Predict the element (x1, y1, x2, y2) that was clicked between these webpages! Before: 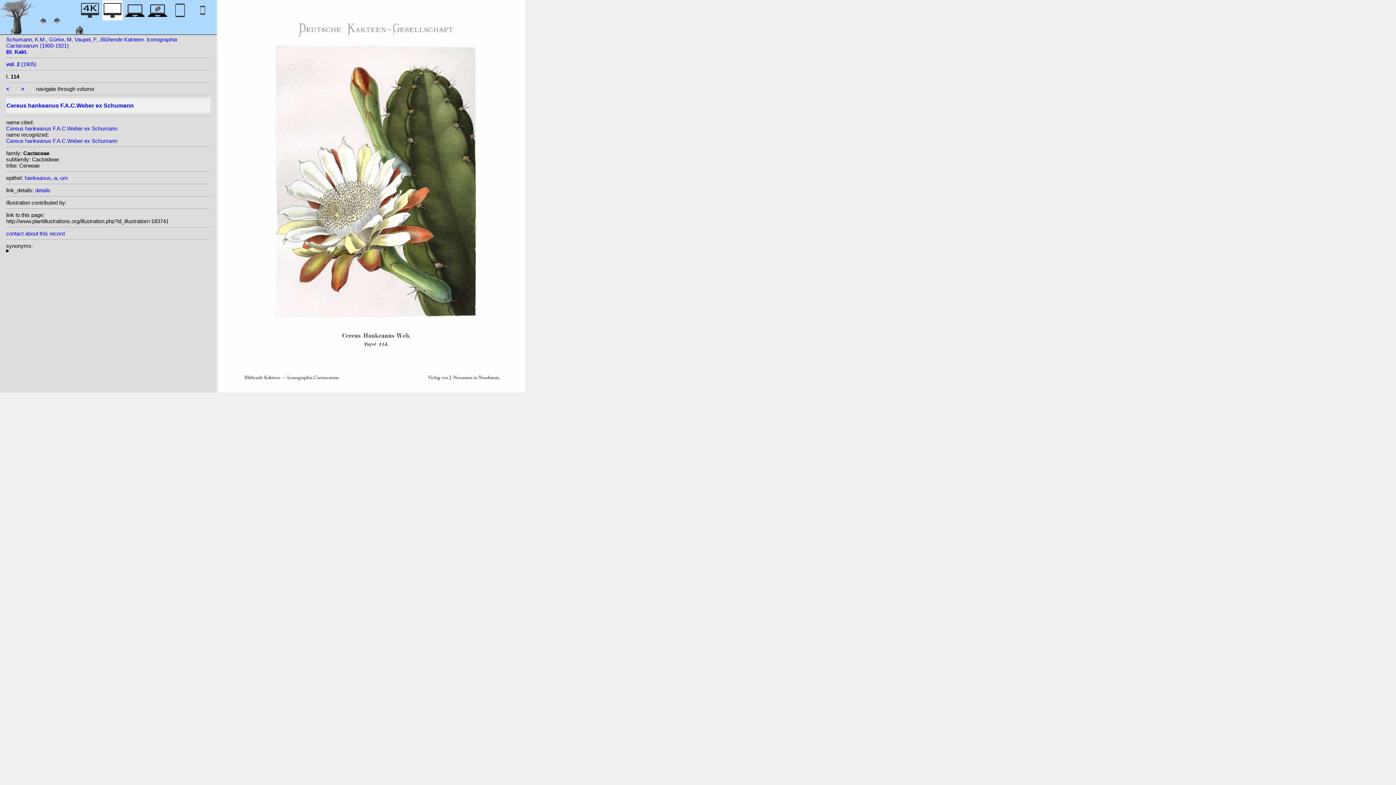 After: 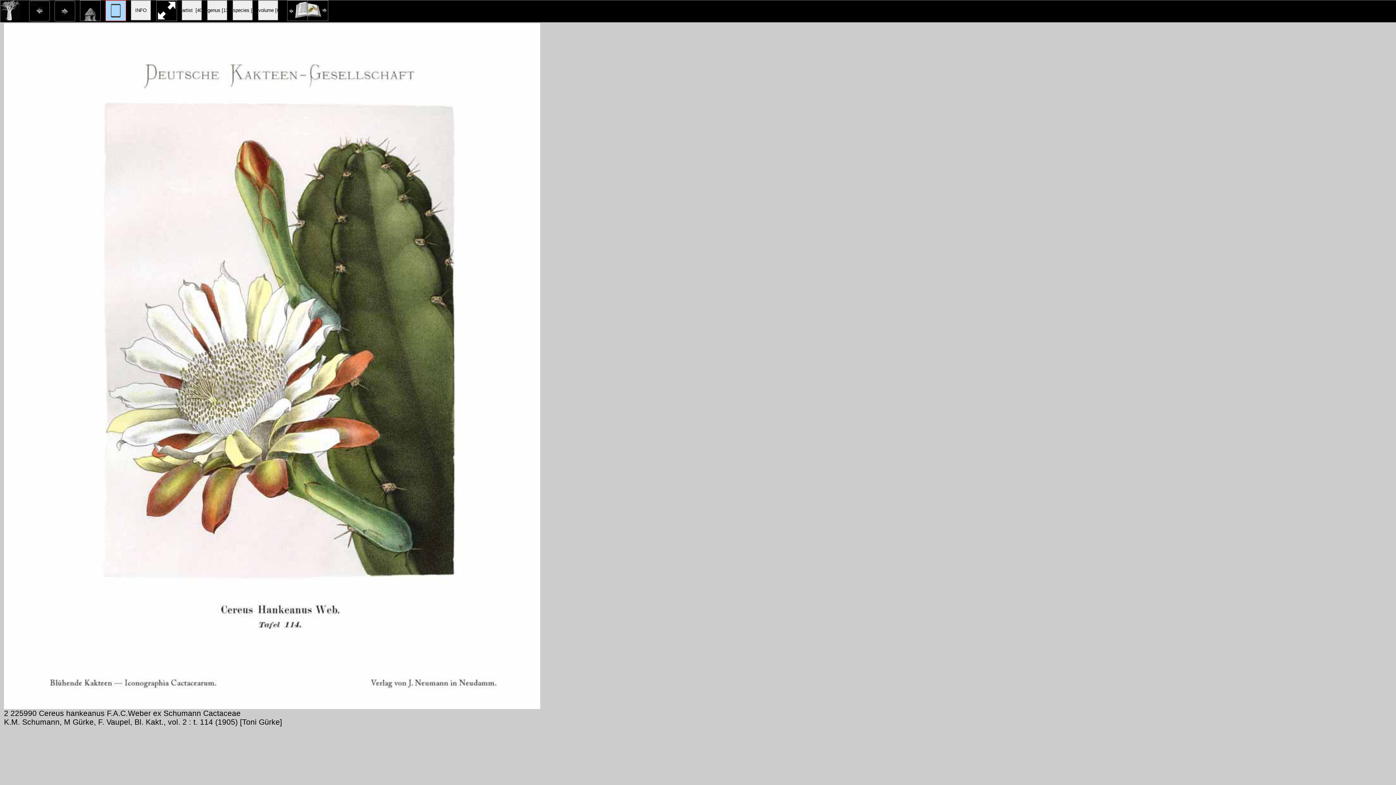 Action: bbox: (170, 12, 190, 22)